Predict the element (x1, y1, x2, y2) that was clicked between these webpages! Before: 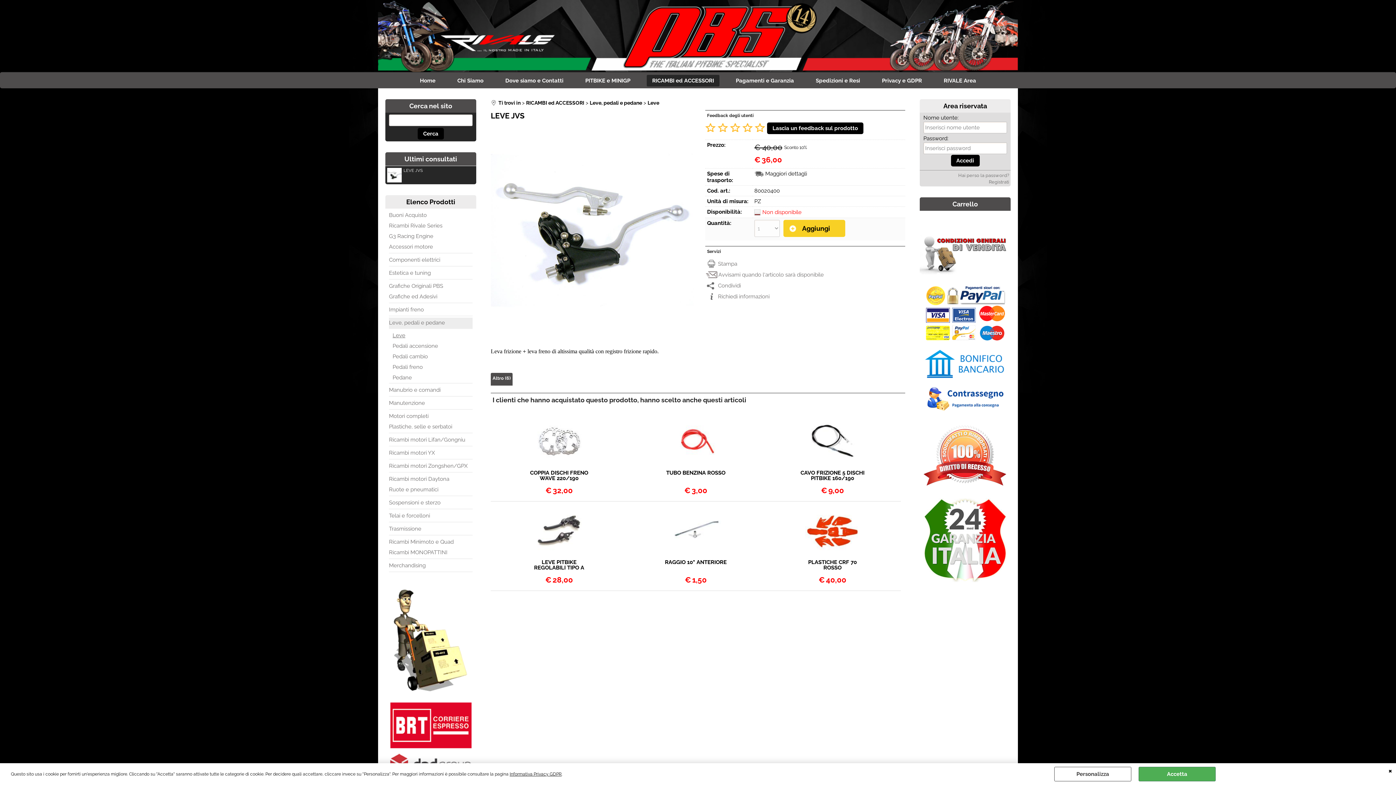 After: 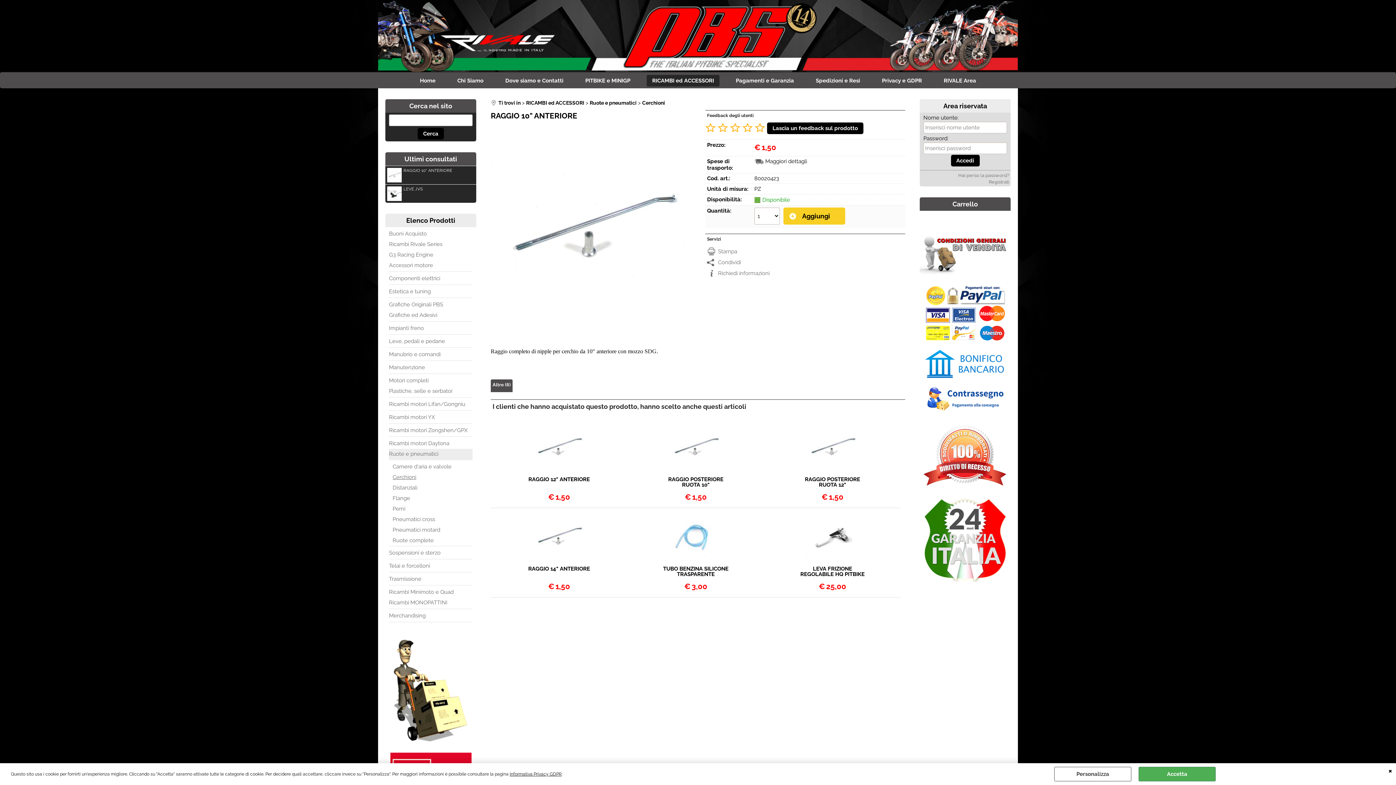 Action: bbox: (627, 503, 764, 558)